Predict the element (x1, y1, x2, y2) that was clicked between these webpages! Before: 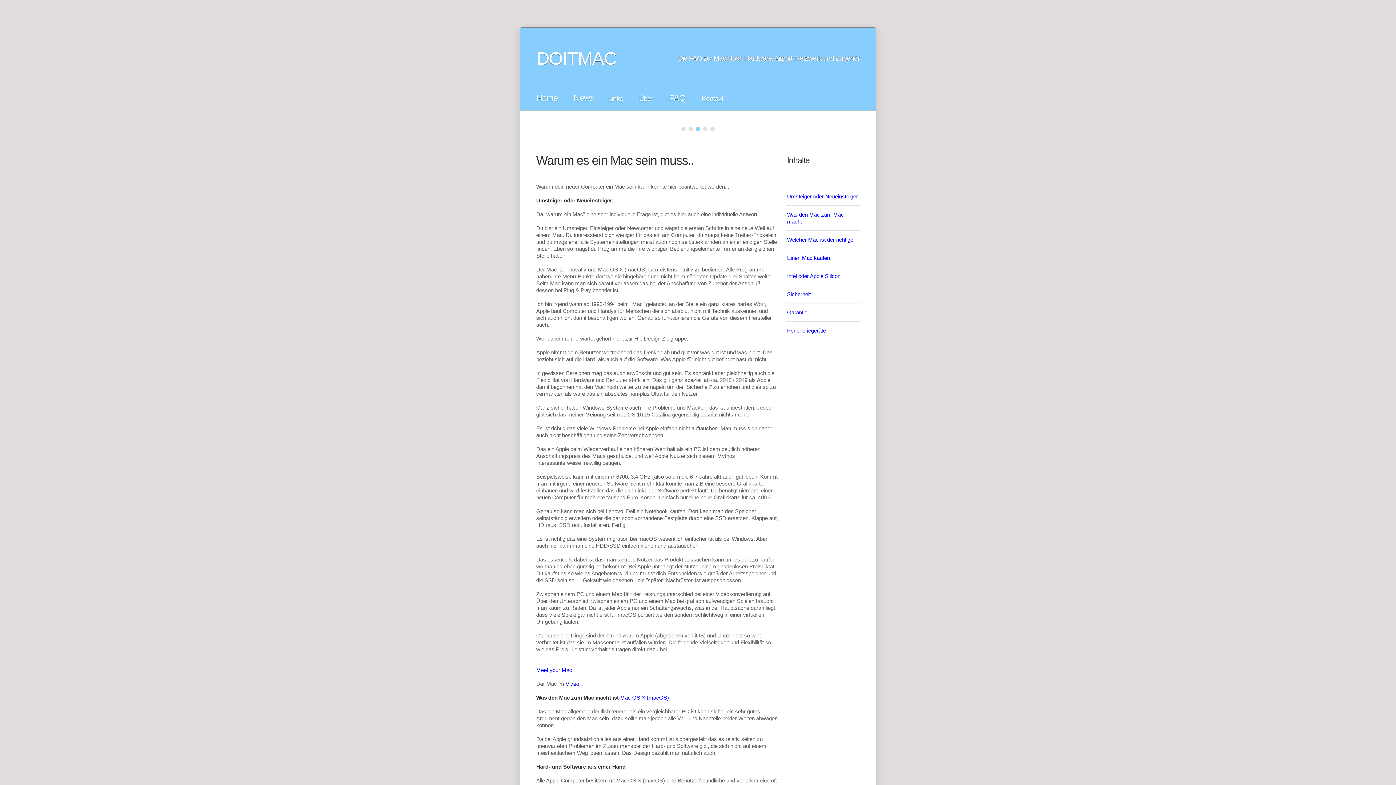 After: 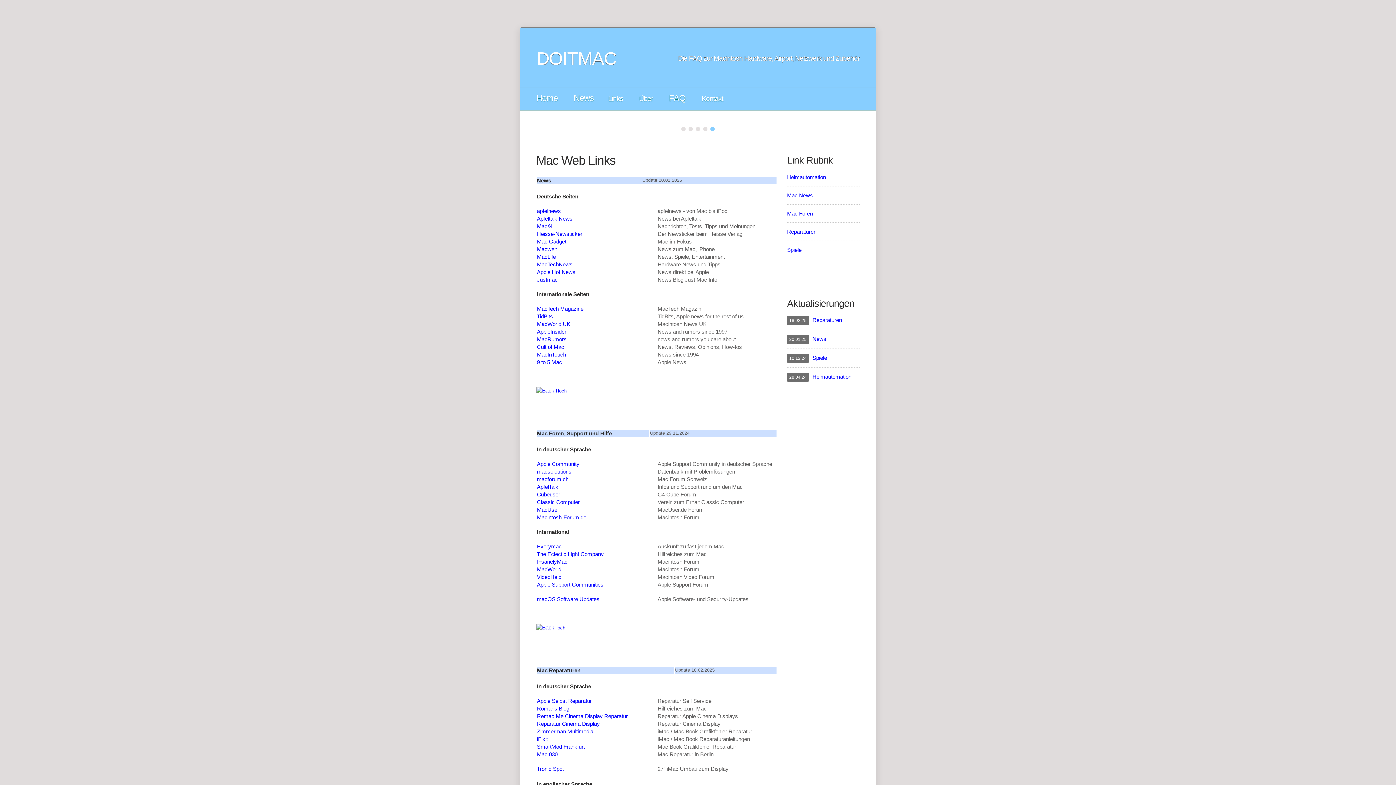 Action: label: Links bbox: (608, 94, 623, 102)